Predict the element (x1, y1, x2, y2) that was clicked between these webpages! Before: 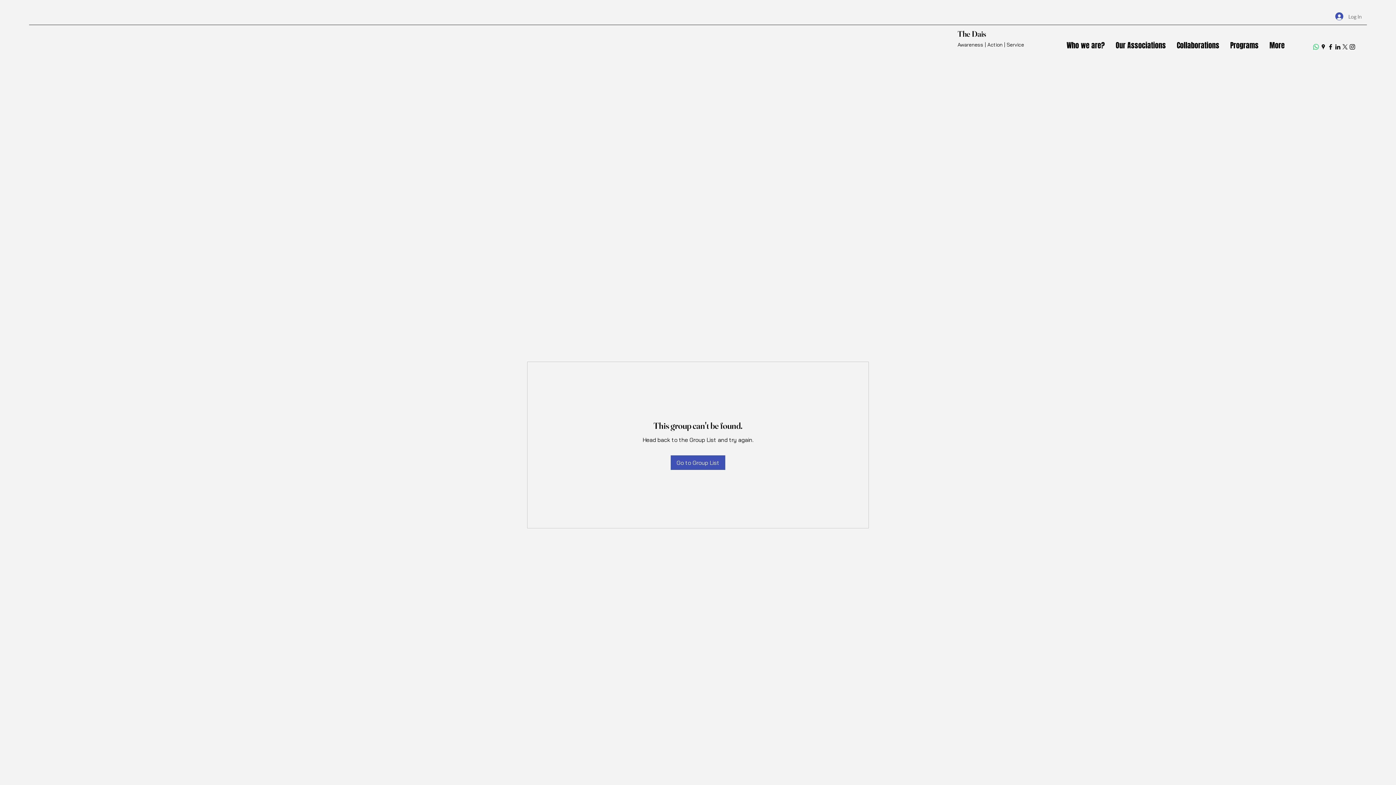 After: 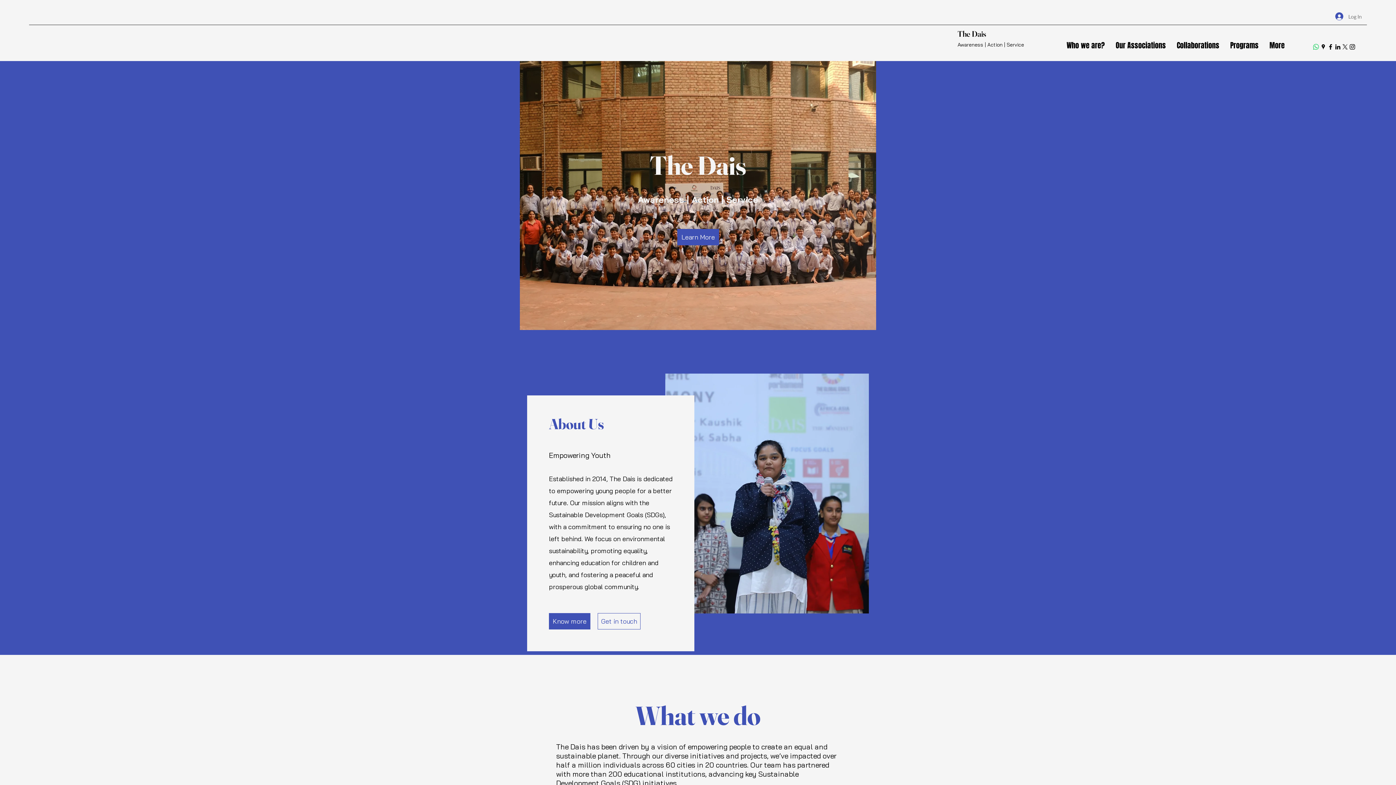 Action: bbox: (957, 28, 986, 38) label: The Dais